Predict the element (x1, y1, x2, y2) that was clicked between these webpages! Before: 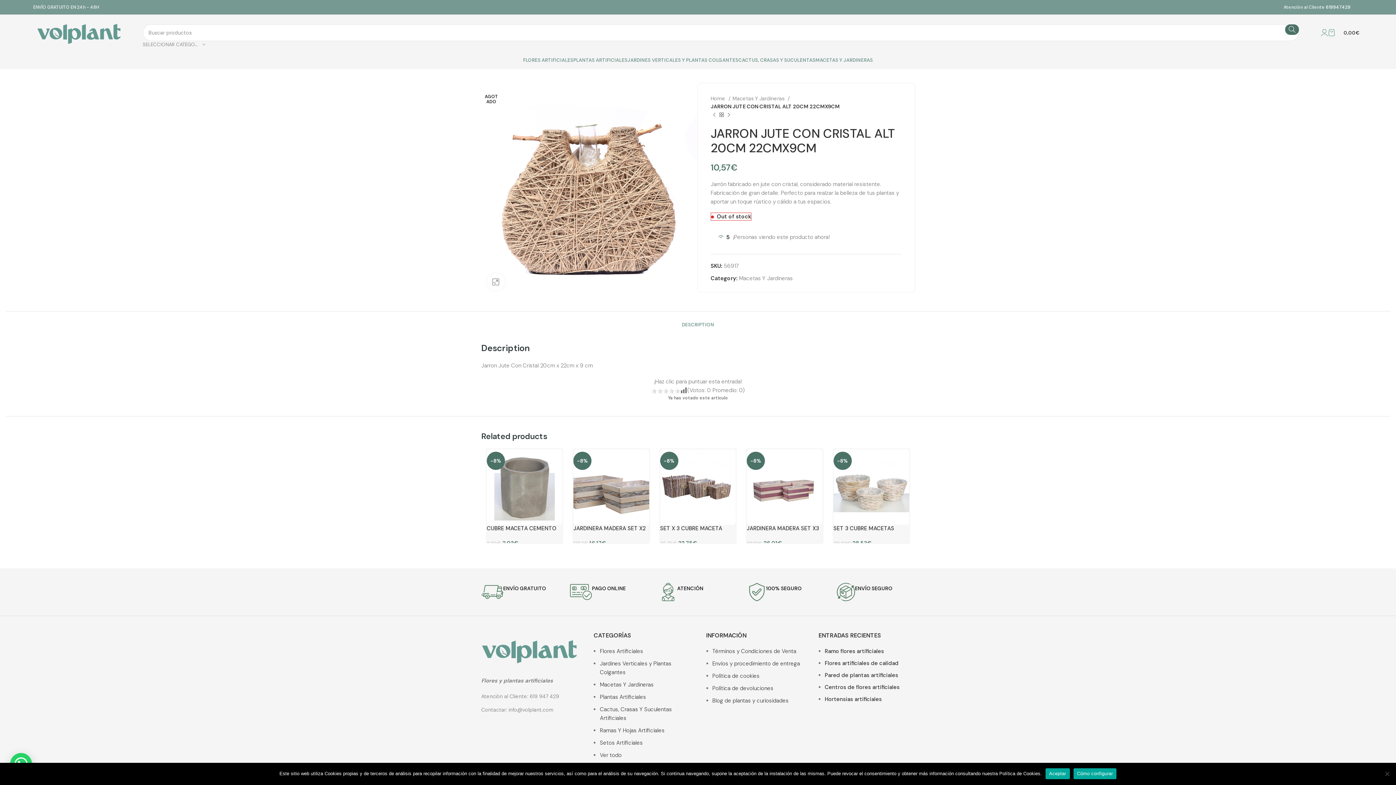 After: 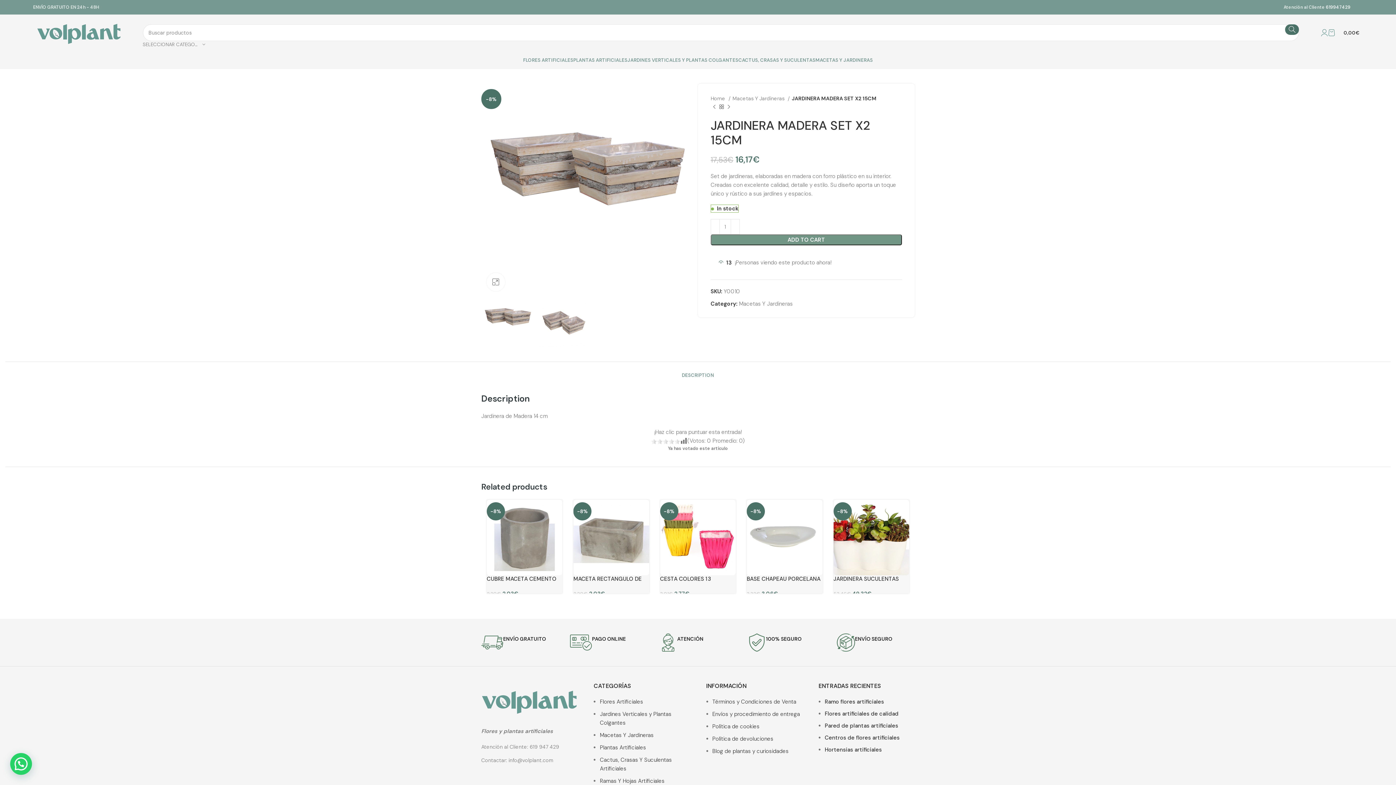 Action: bbox: (573, 449, 649, 525) label: -8%